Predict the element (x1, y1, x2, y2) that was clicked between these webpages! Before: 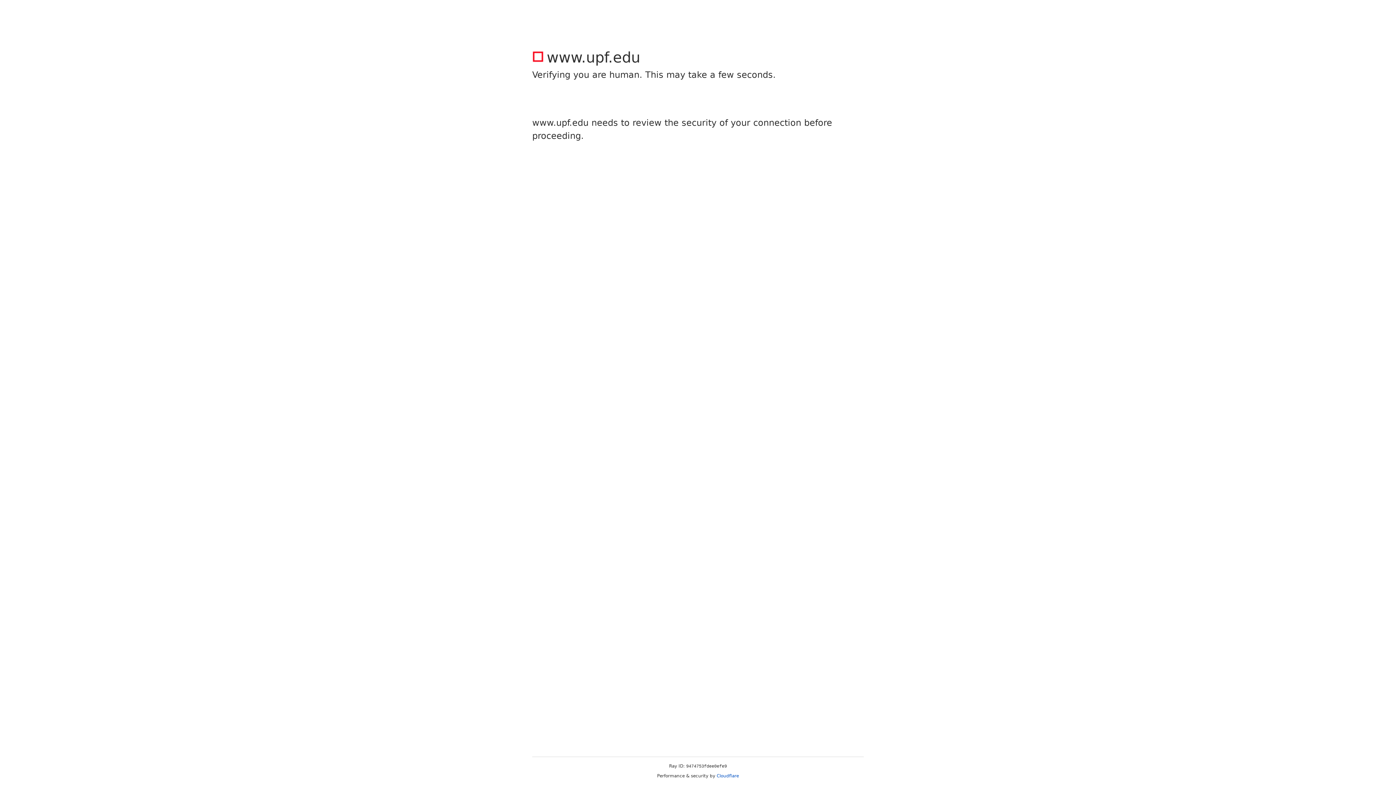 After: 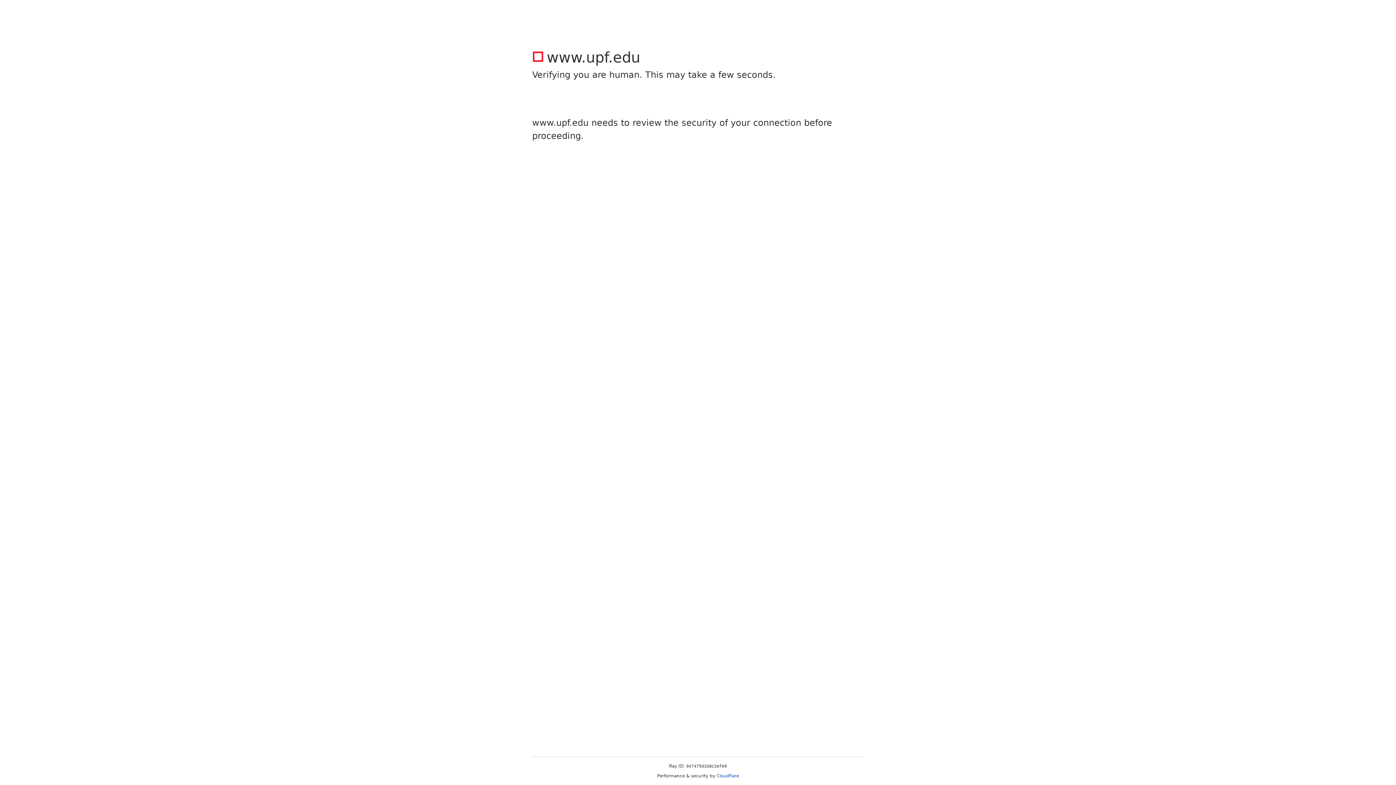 Action: bbox: (716, 773, 739, 778) label: Cloudflare